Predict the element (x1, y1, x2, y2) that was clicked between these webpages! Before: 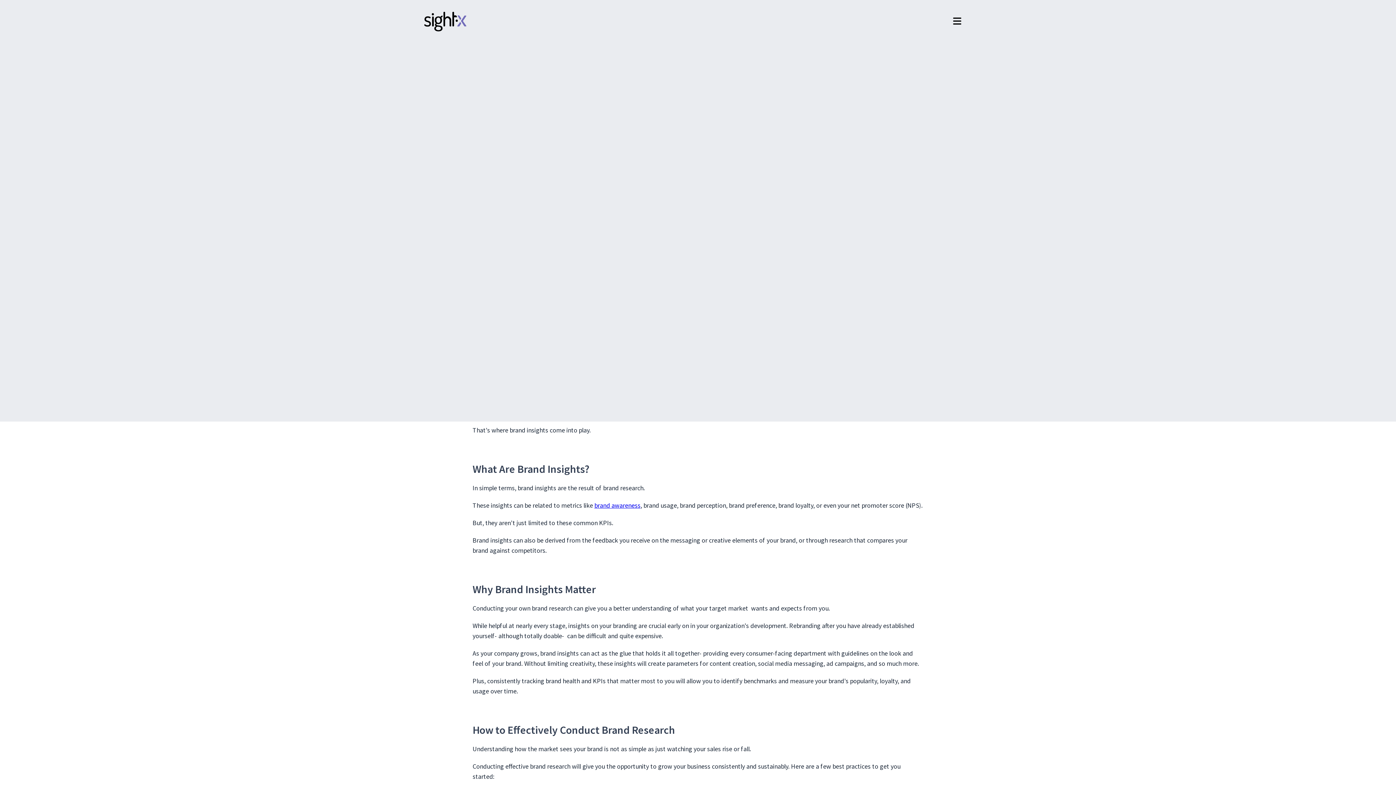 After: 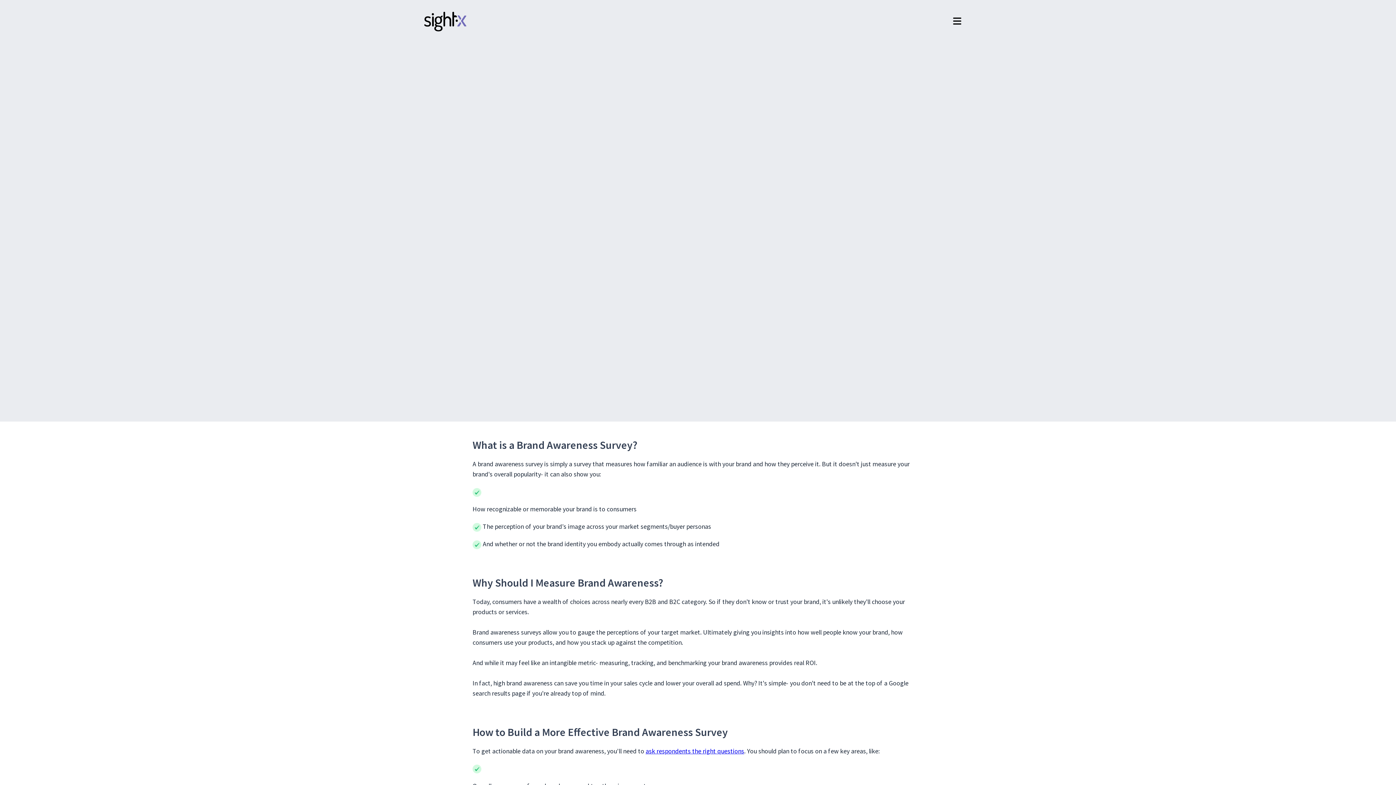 Action: bbox: (594, 501, 640, 509) label: brand awareness